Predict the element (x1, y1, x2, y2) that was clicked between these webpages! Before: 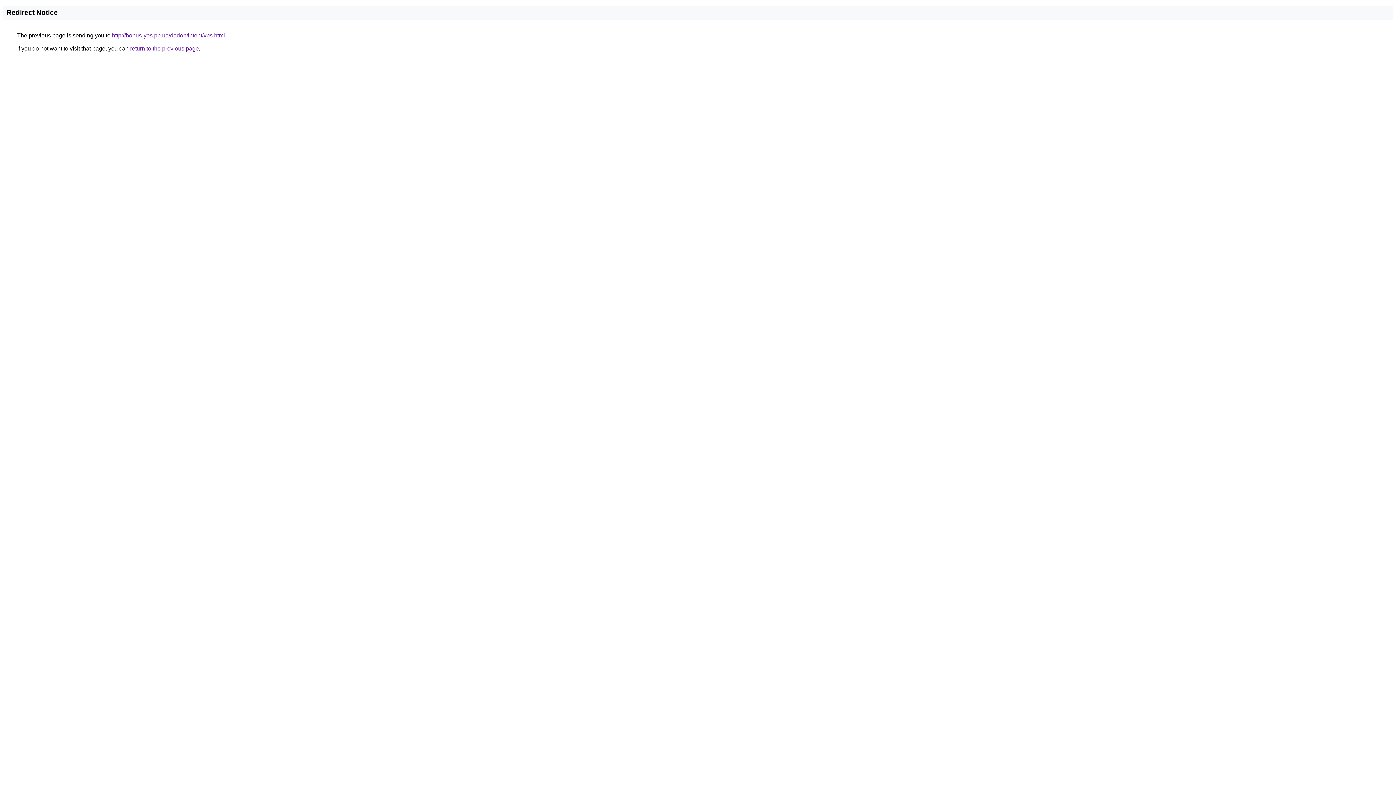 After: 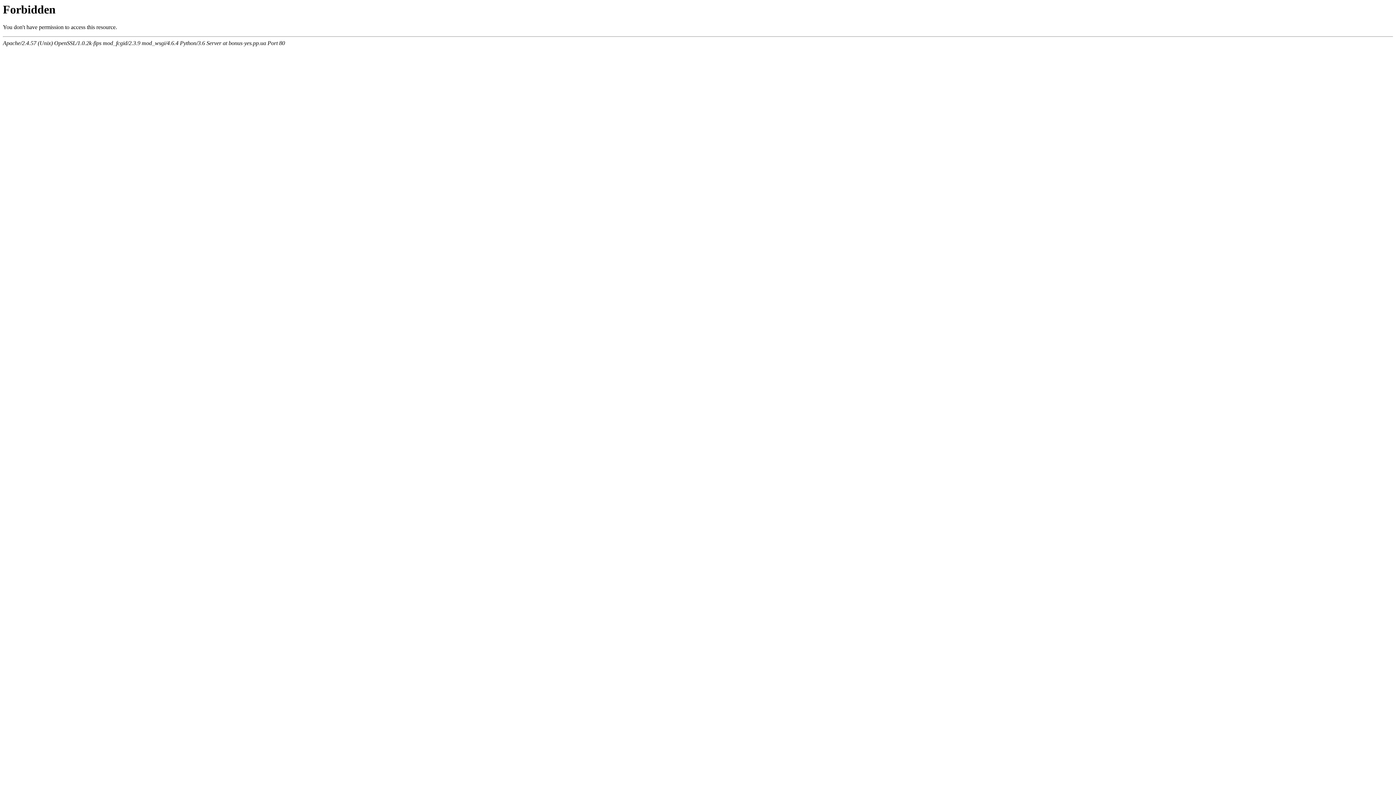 Action: label: http://bonus-yes.pp.ua/dadon/intent/vps.html bbox: (112, 32, 225, 38)